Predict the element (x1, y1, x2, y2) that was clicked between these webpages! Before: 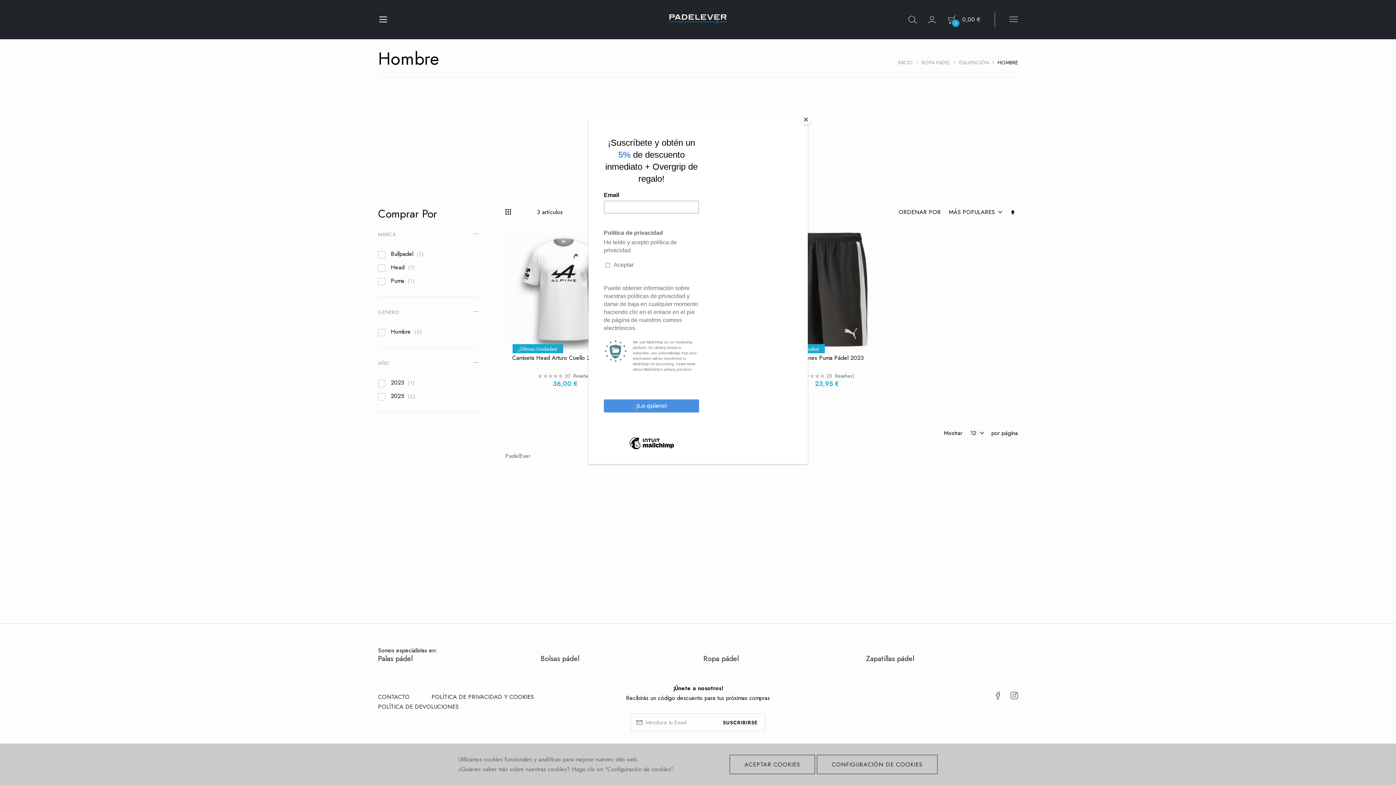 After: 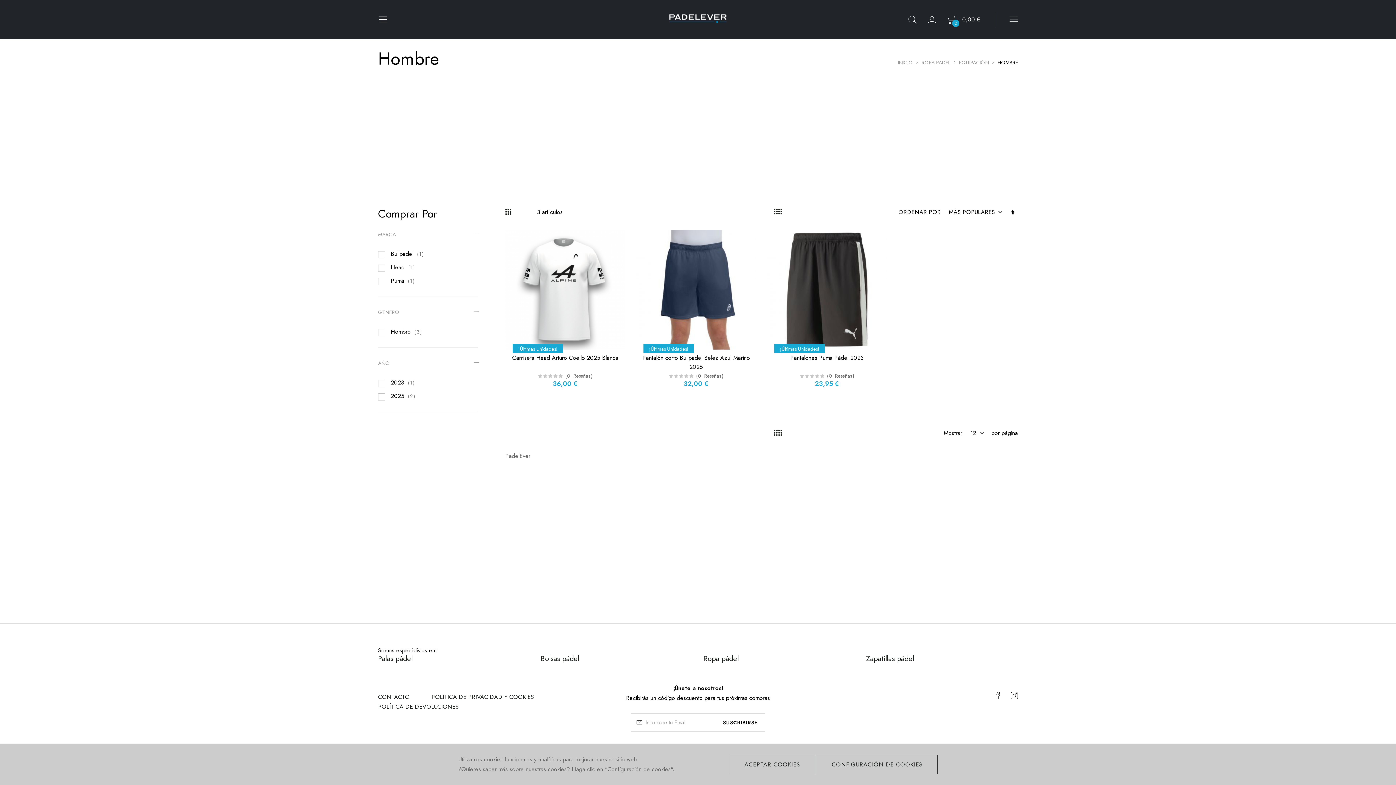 Action: bbox: (800, 114, 811, 125) label: Close